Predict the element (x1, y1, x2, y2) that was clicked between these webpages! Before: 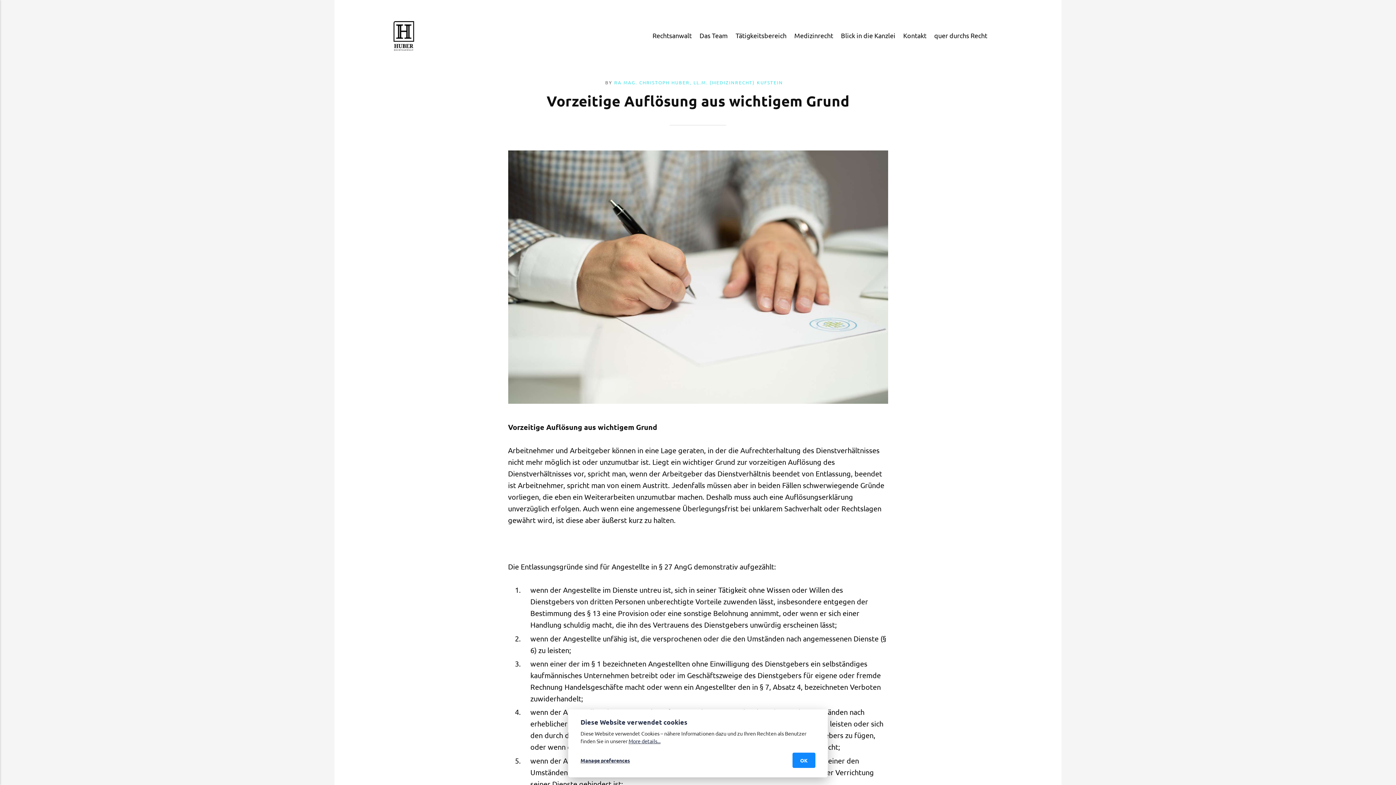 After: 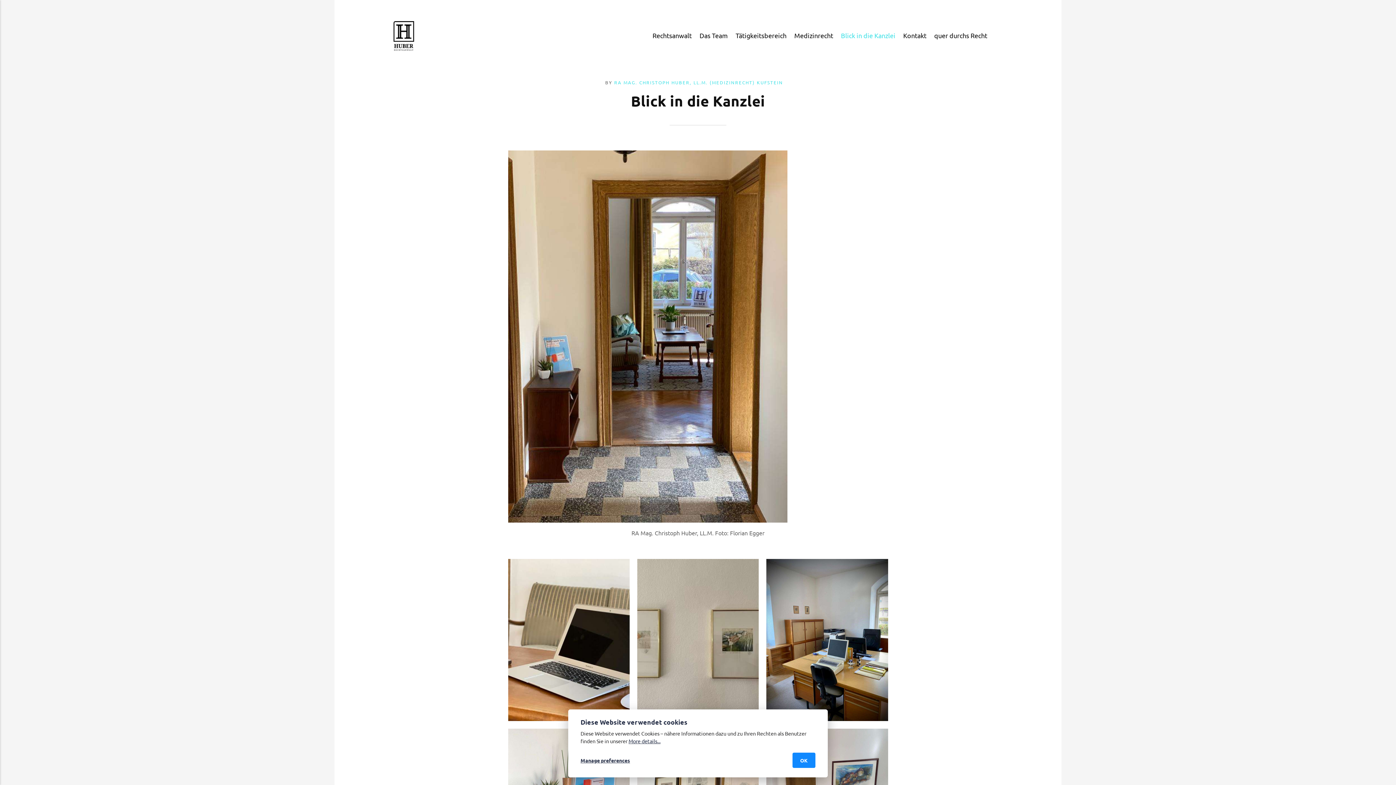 Action: bbox: (837, 30, 899, 40) label: Blick in die Kanzlei